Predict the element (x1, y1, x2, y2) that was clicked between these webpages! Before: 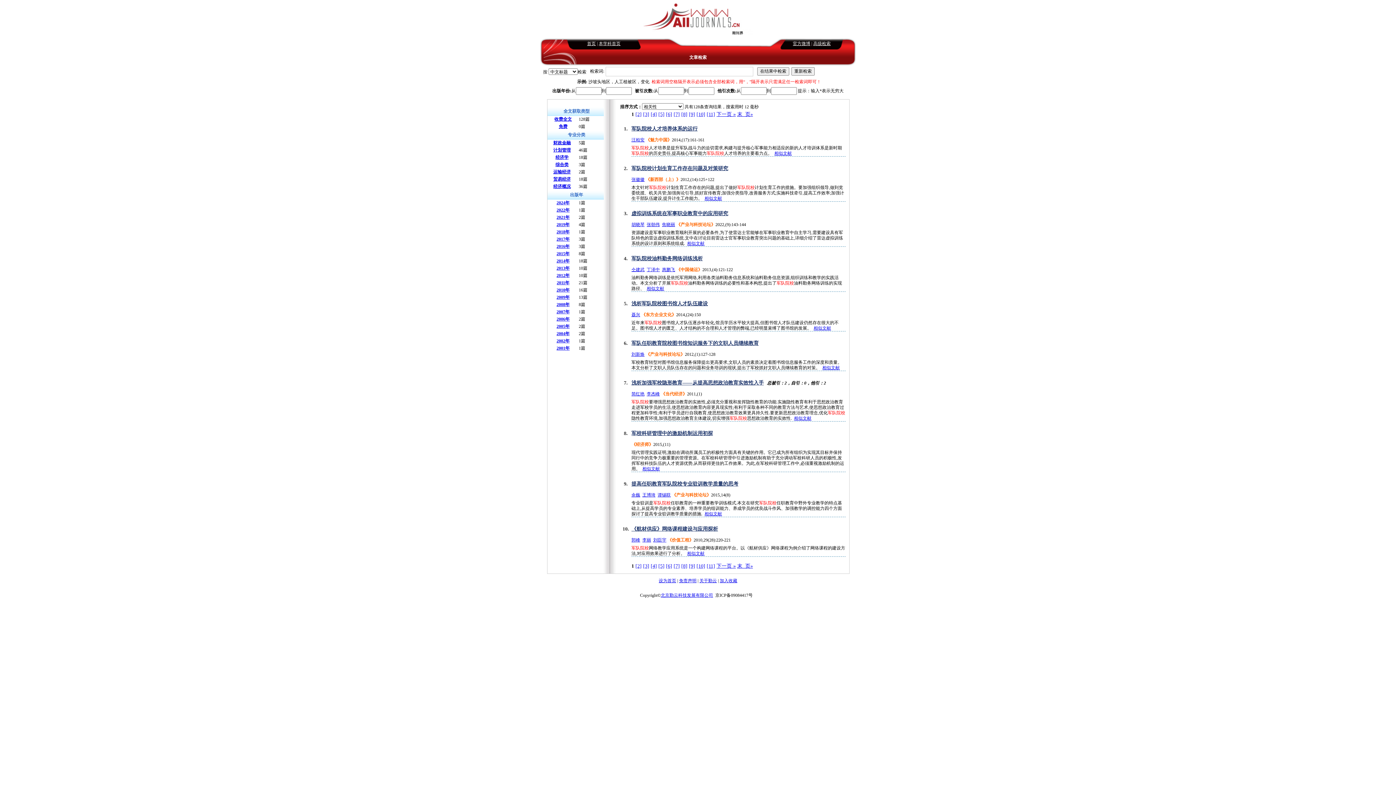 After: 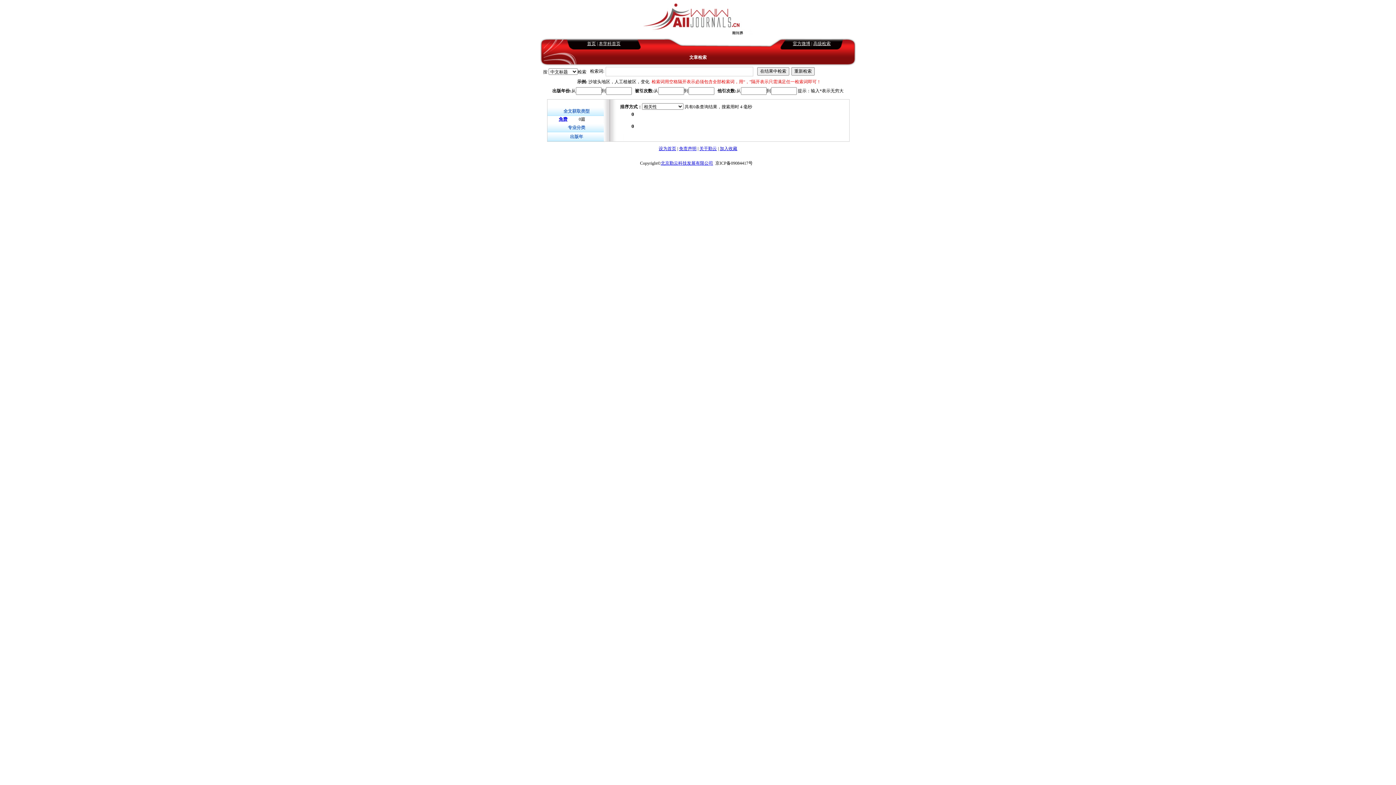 Action: bbox: (556, 331, 569, 336) label: 2004年